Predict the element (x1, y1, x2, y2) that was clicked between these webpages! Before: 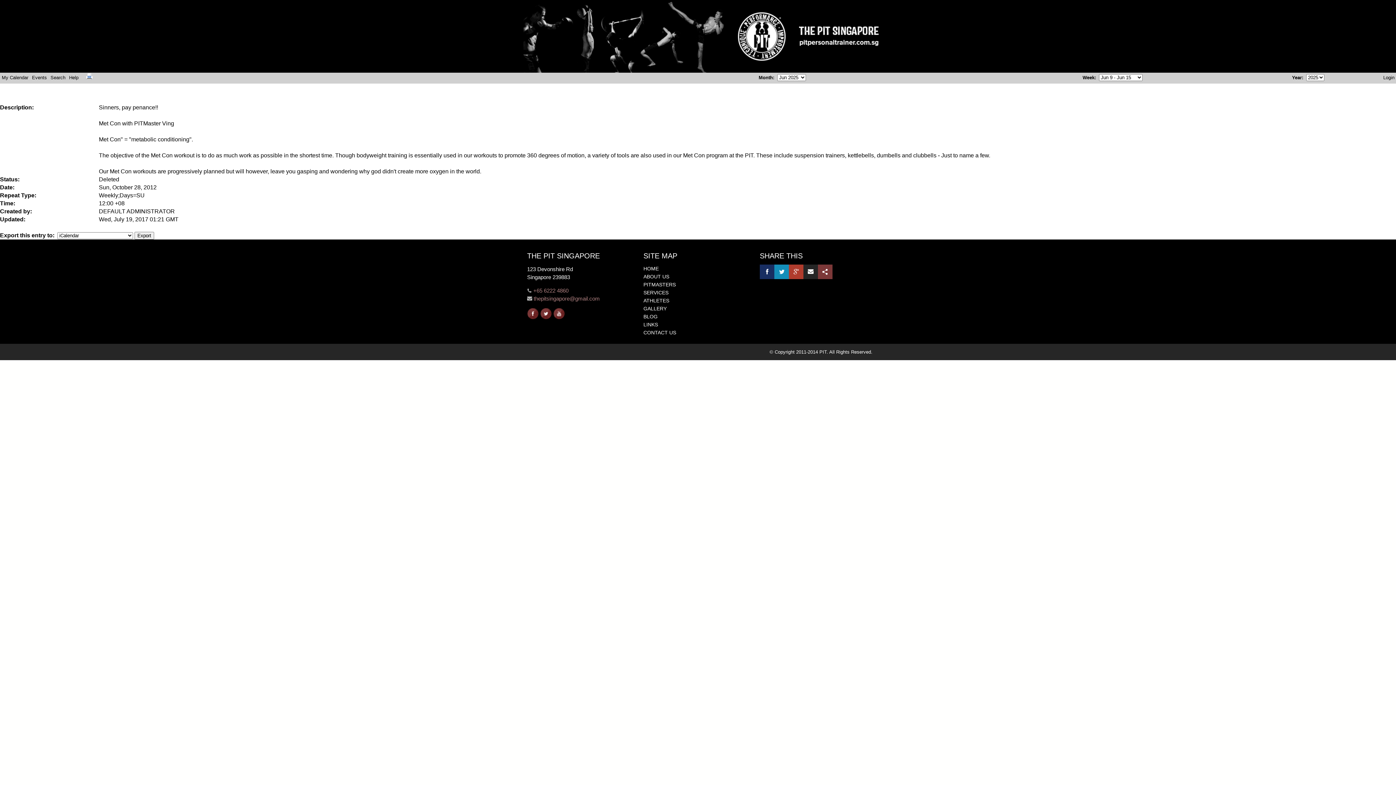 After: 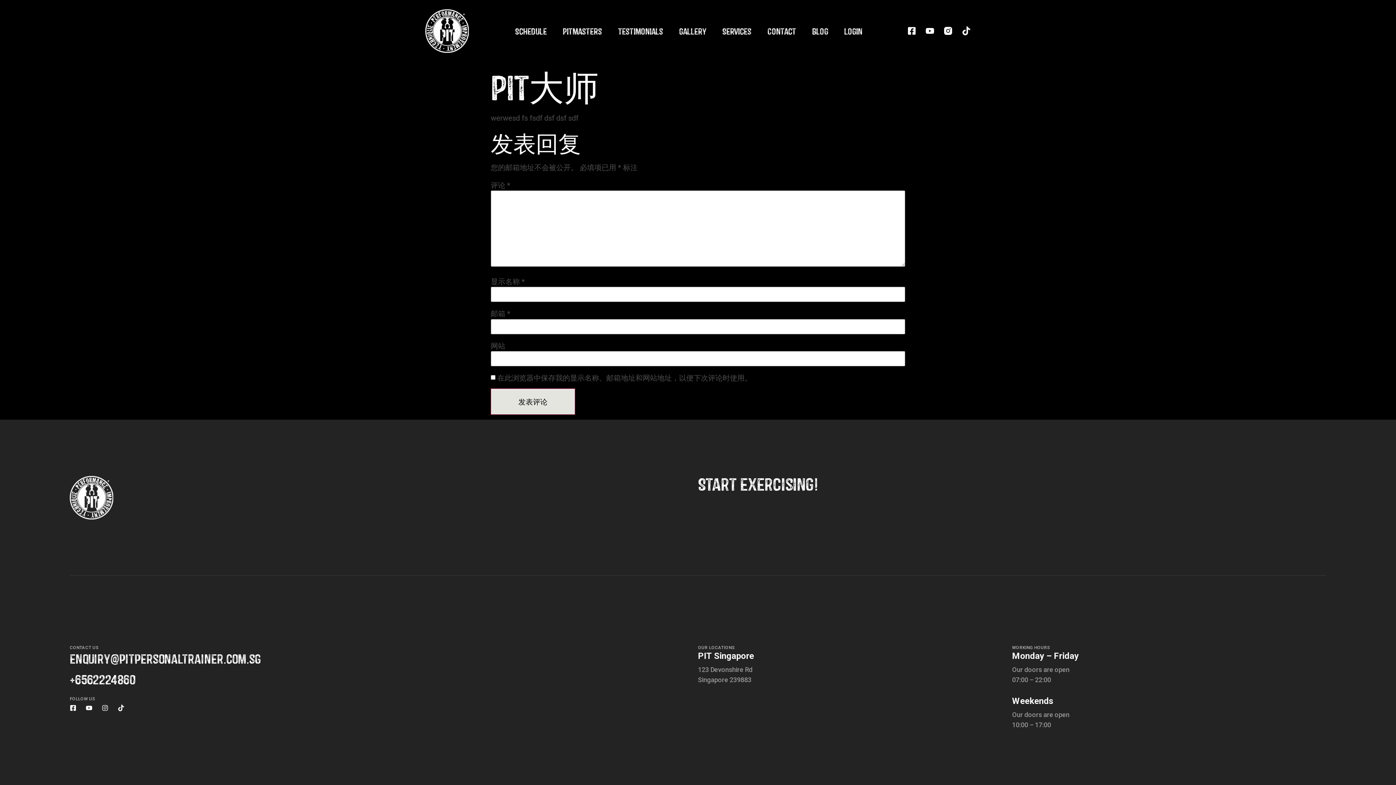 Action: bbox: (643, 281, 676, 287) label: PITMASTERS